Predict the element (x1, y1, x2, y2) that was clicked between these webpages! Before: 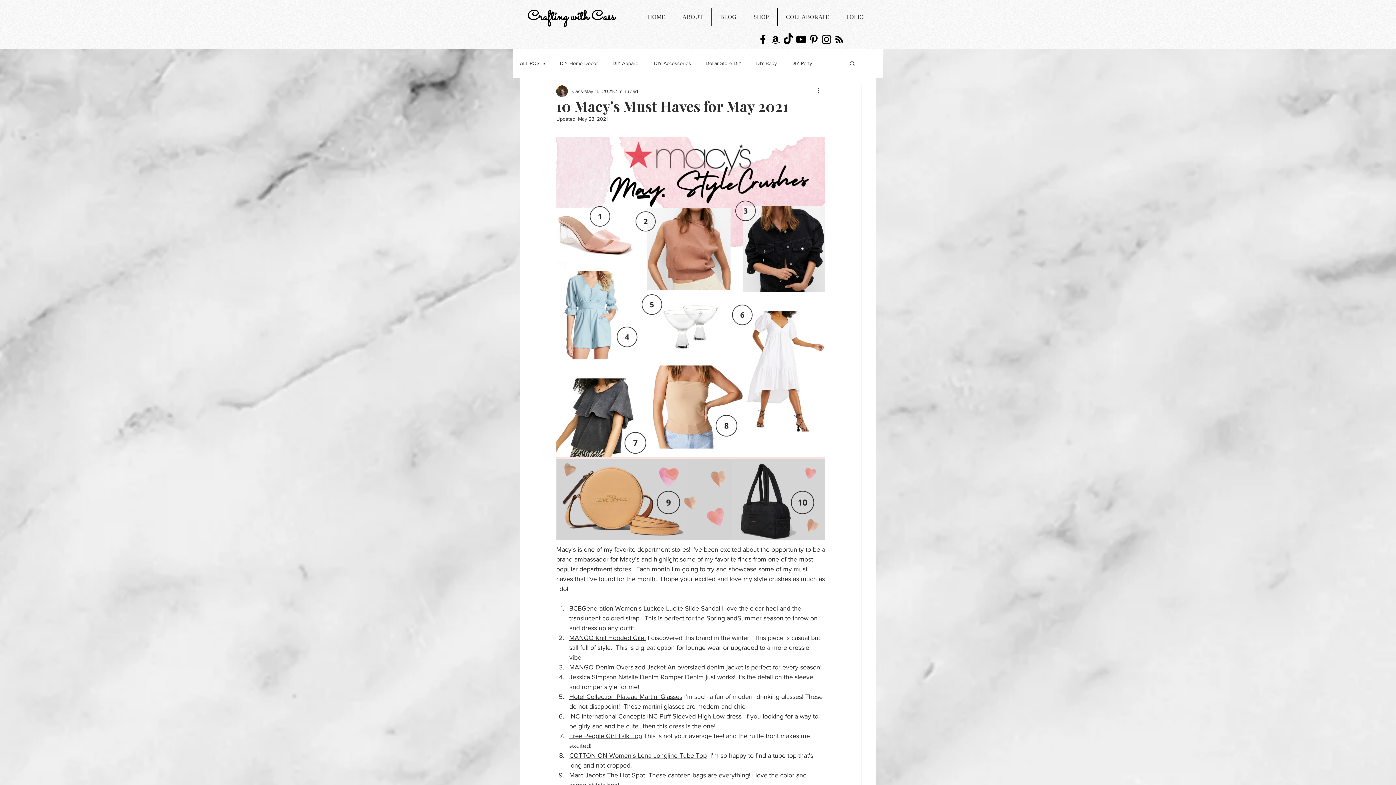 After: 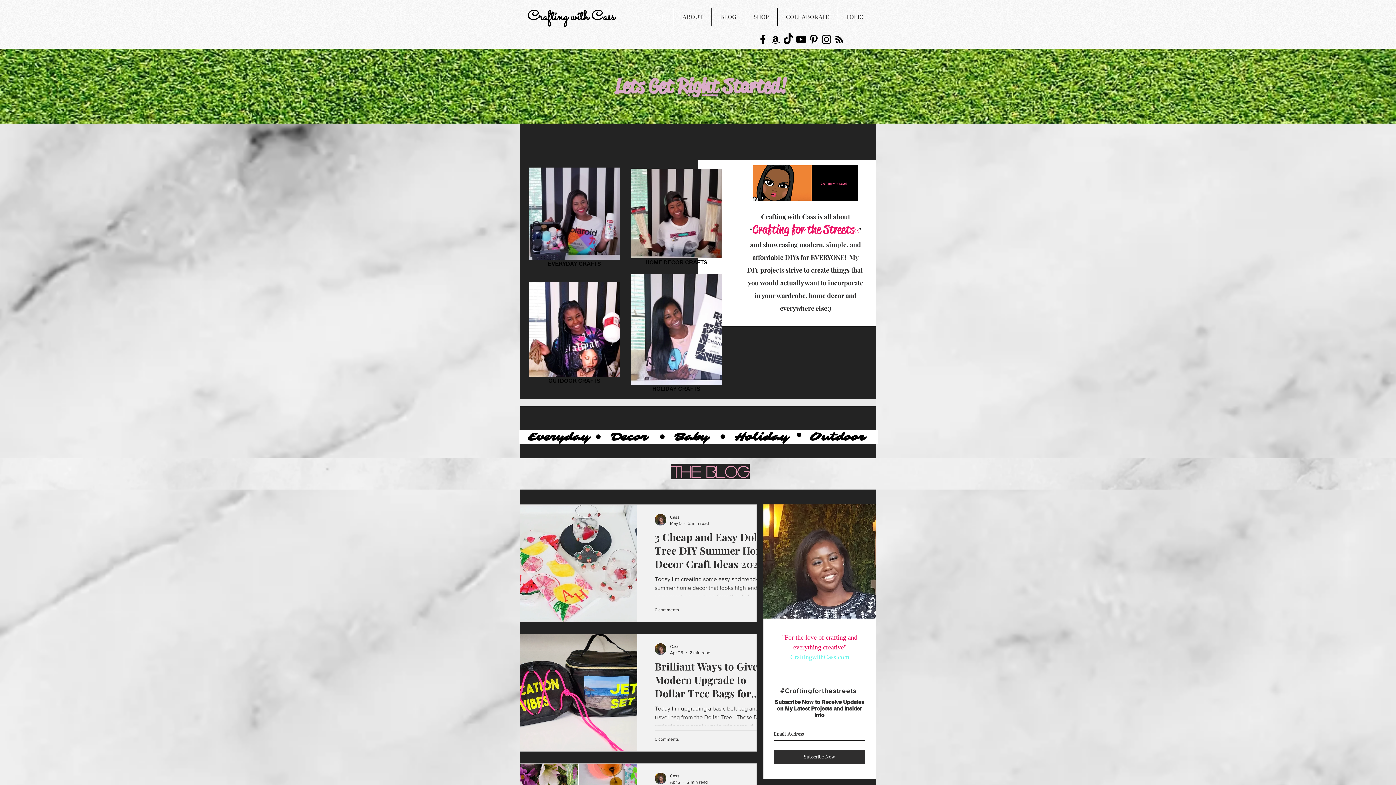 Action: bbox: (639, 8, 673, 26) label: HOME